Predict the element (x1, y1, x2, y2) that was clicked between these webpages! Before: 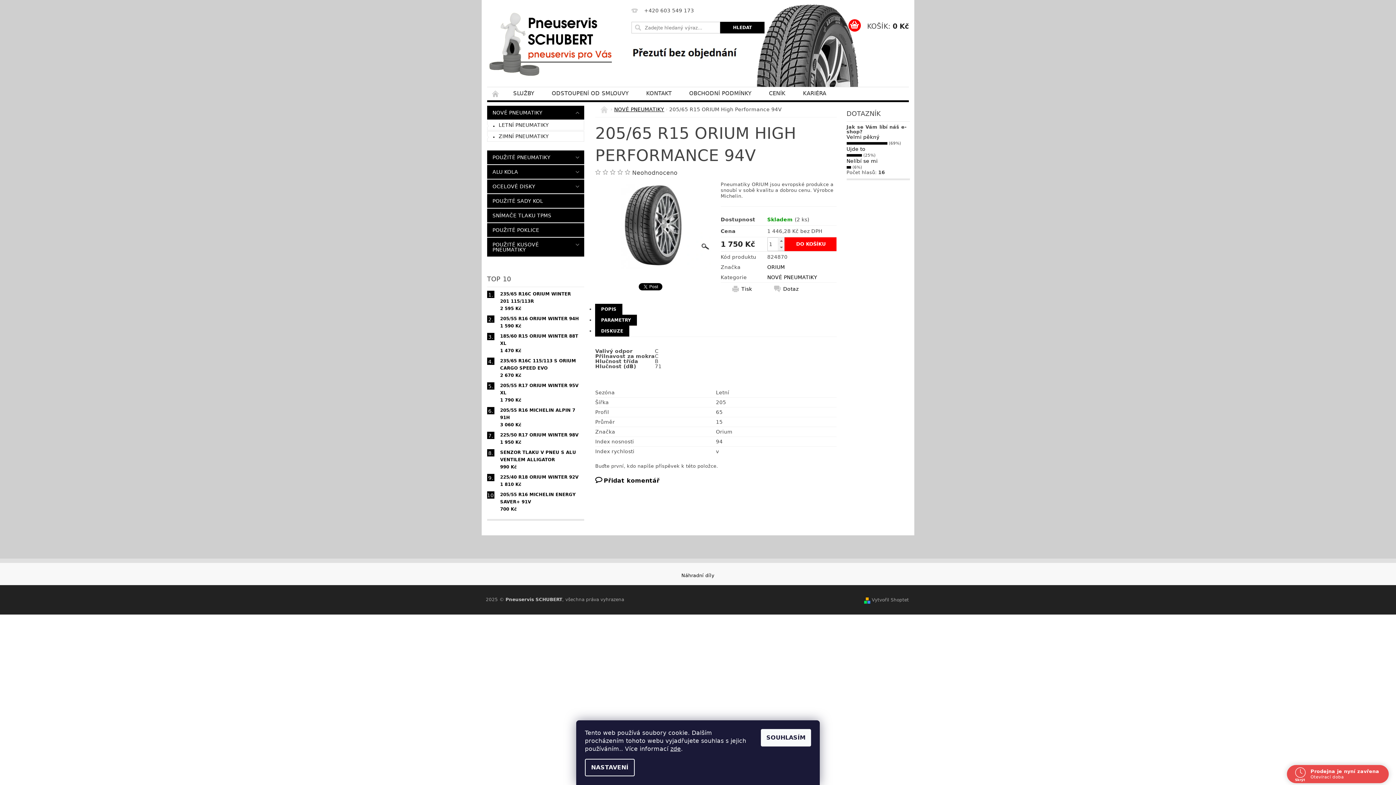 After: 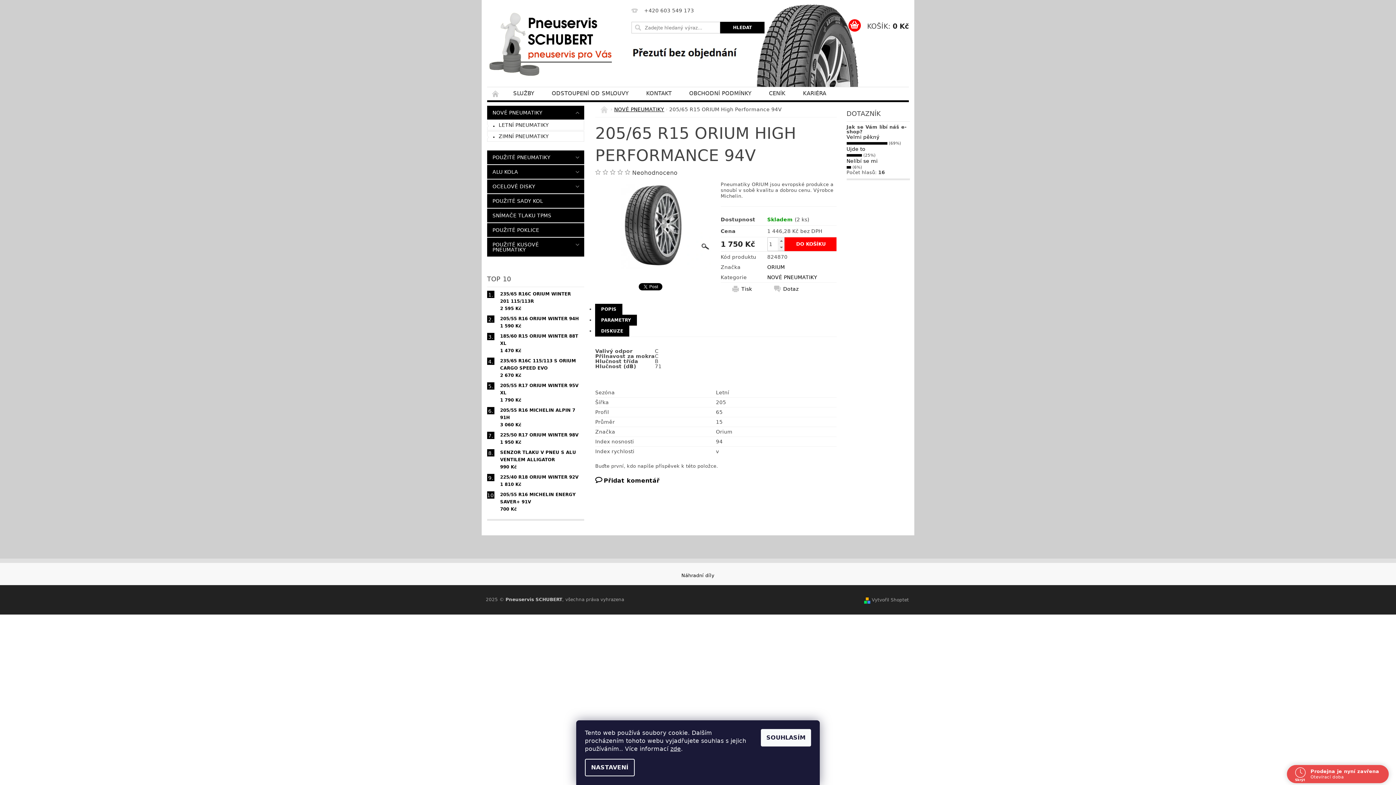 Action: bbox: (595, 325, 629, 336) label: DISKUZE